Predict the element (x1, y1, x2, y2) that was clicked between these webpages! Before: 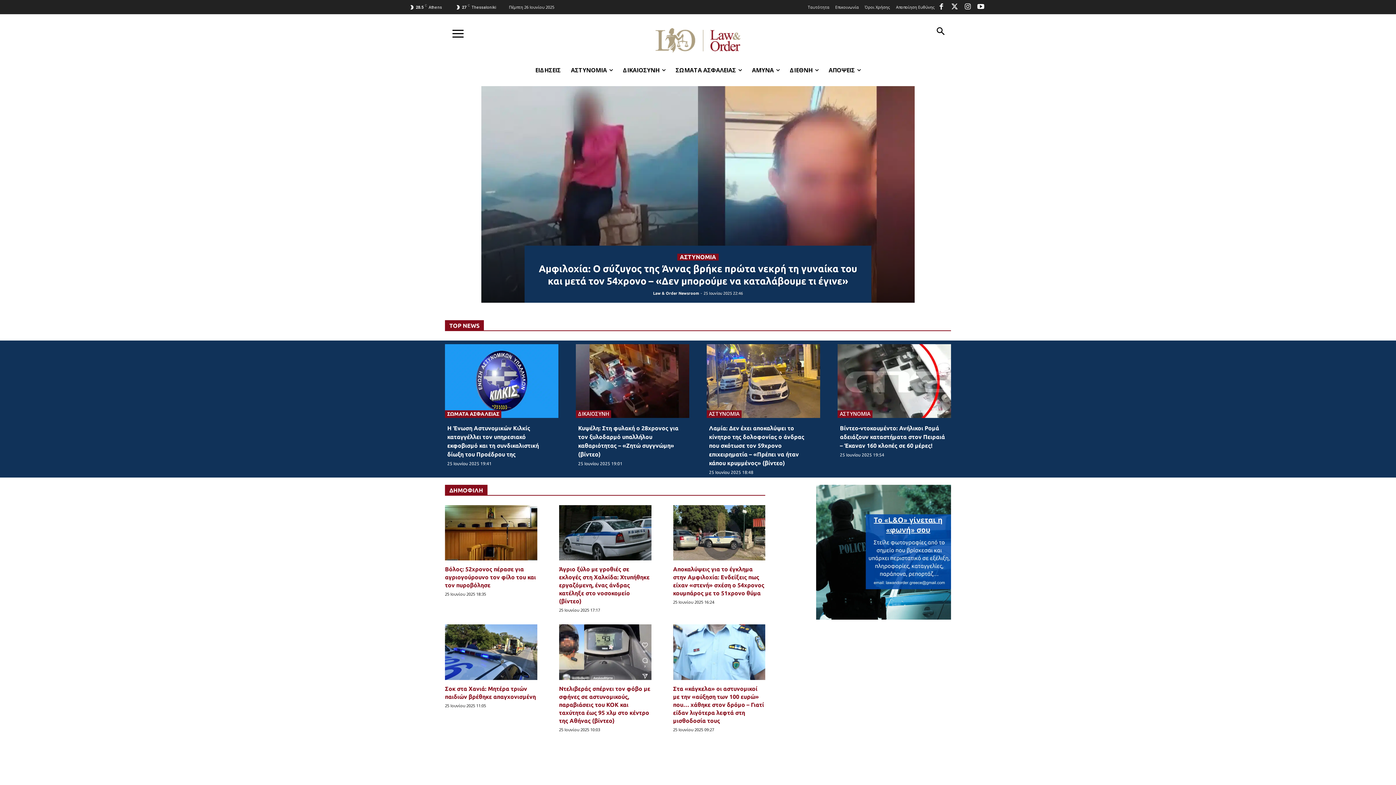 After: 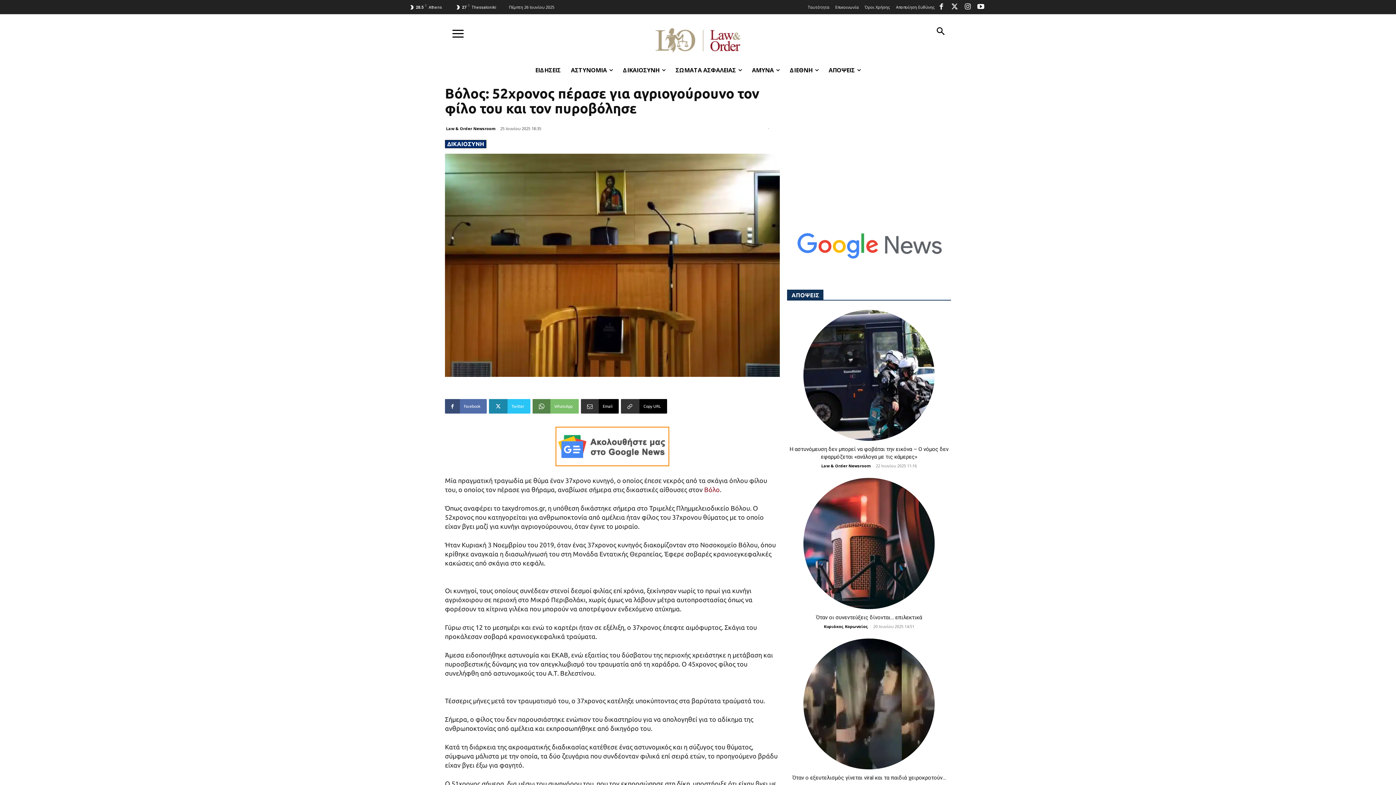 Action: bbox: (445, 566, 536, 588) label: Βόλος: 52χρονος πέρασε για αγριογούρουνο τον φίλο του και τον πυροβόλησε